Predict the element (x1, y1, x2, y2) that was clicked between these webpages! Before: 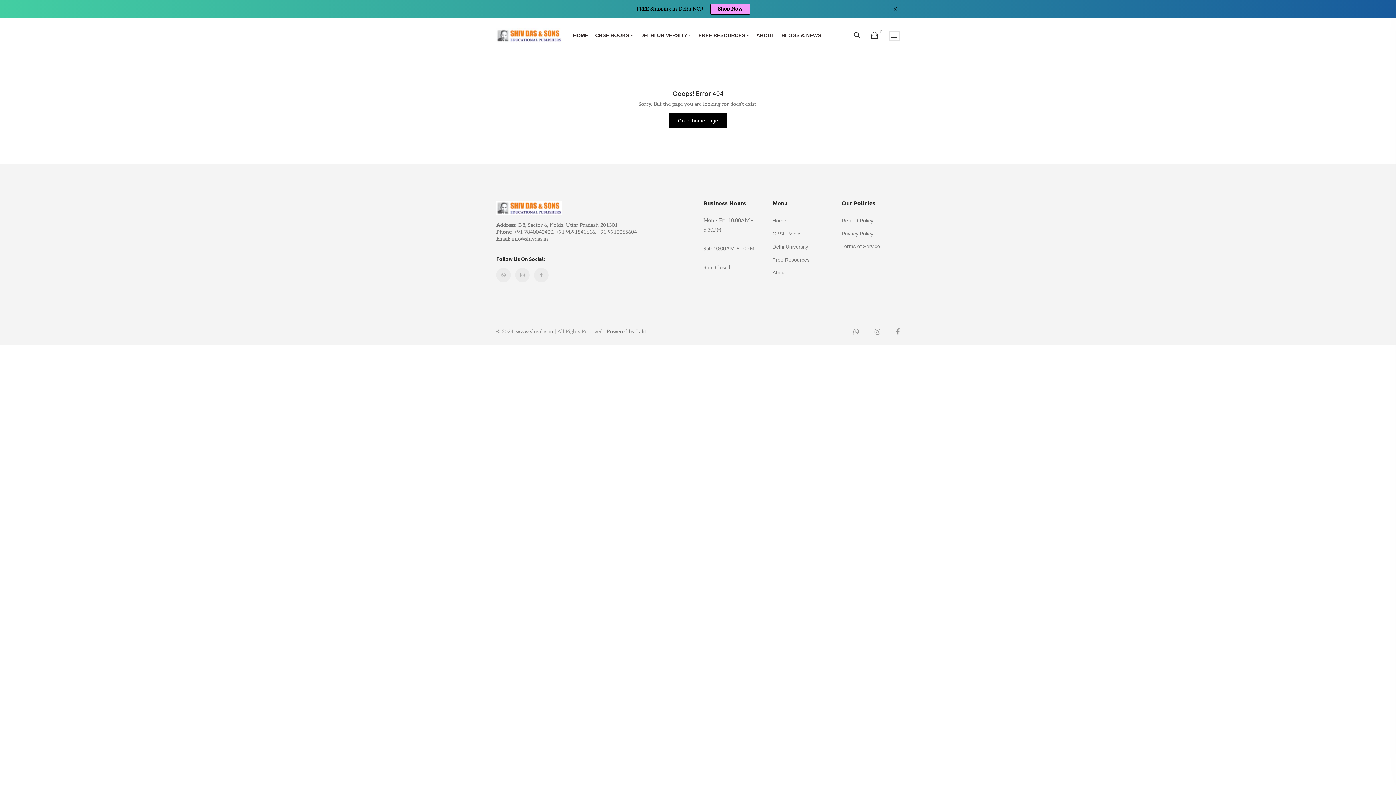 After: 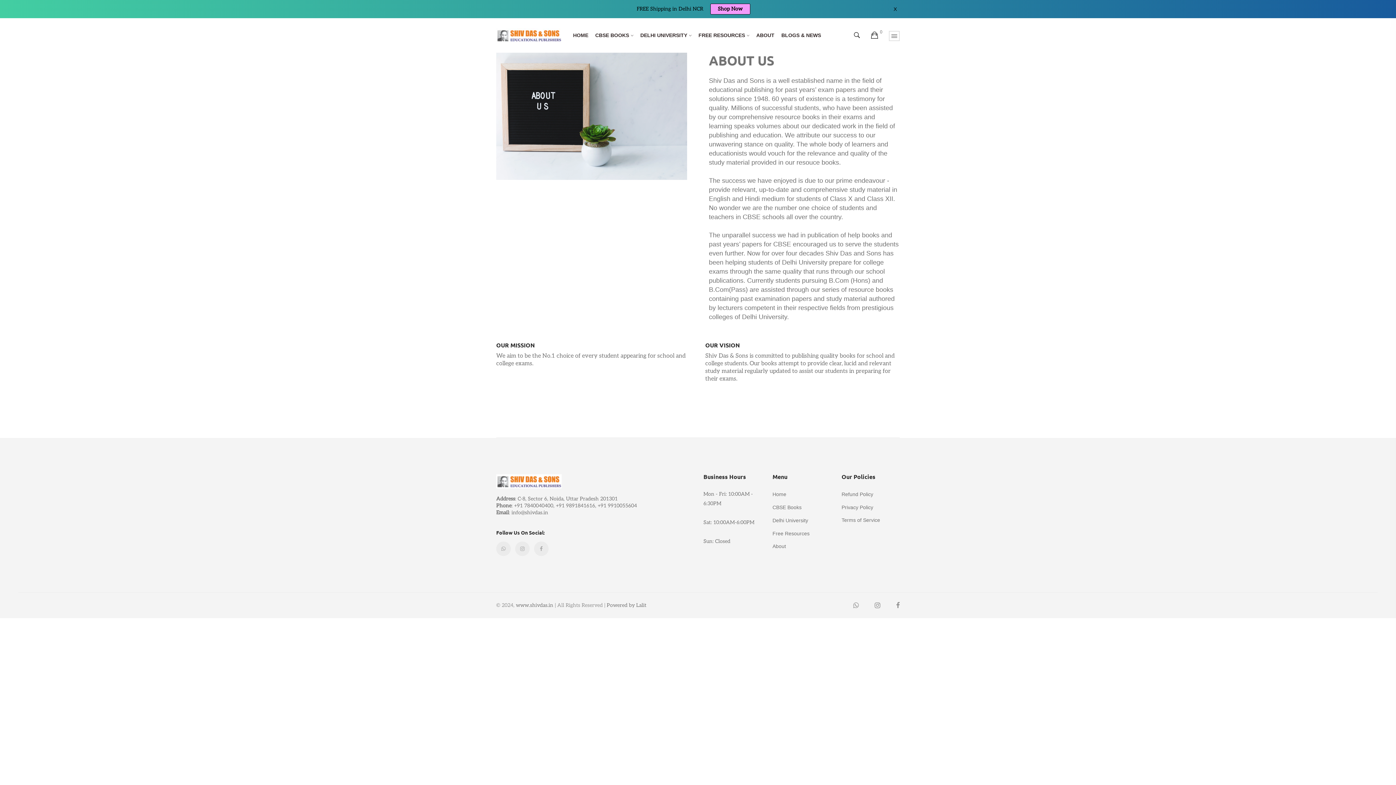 Action: label: ABOUT bbox: (756, 18, 774, 52)